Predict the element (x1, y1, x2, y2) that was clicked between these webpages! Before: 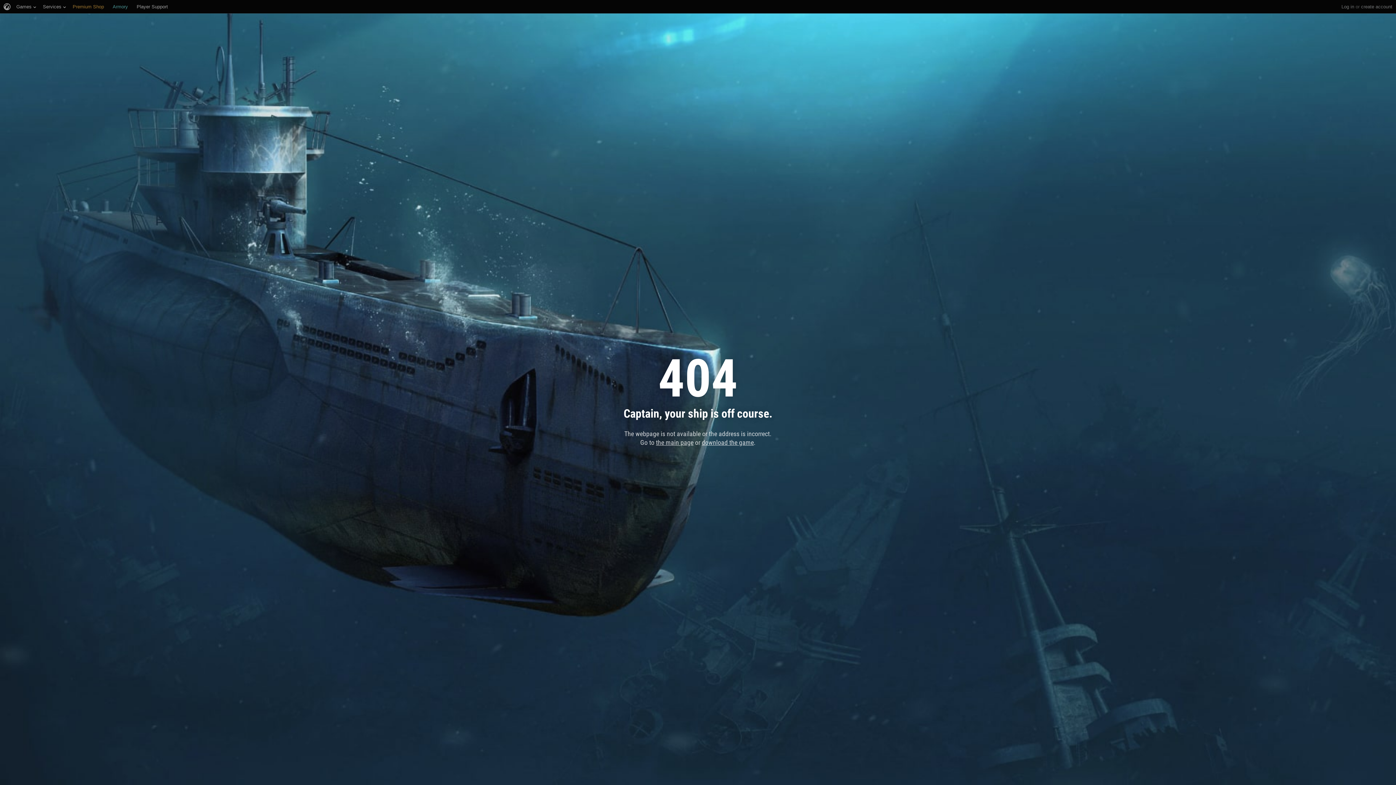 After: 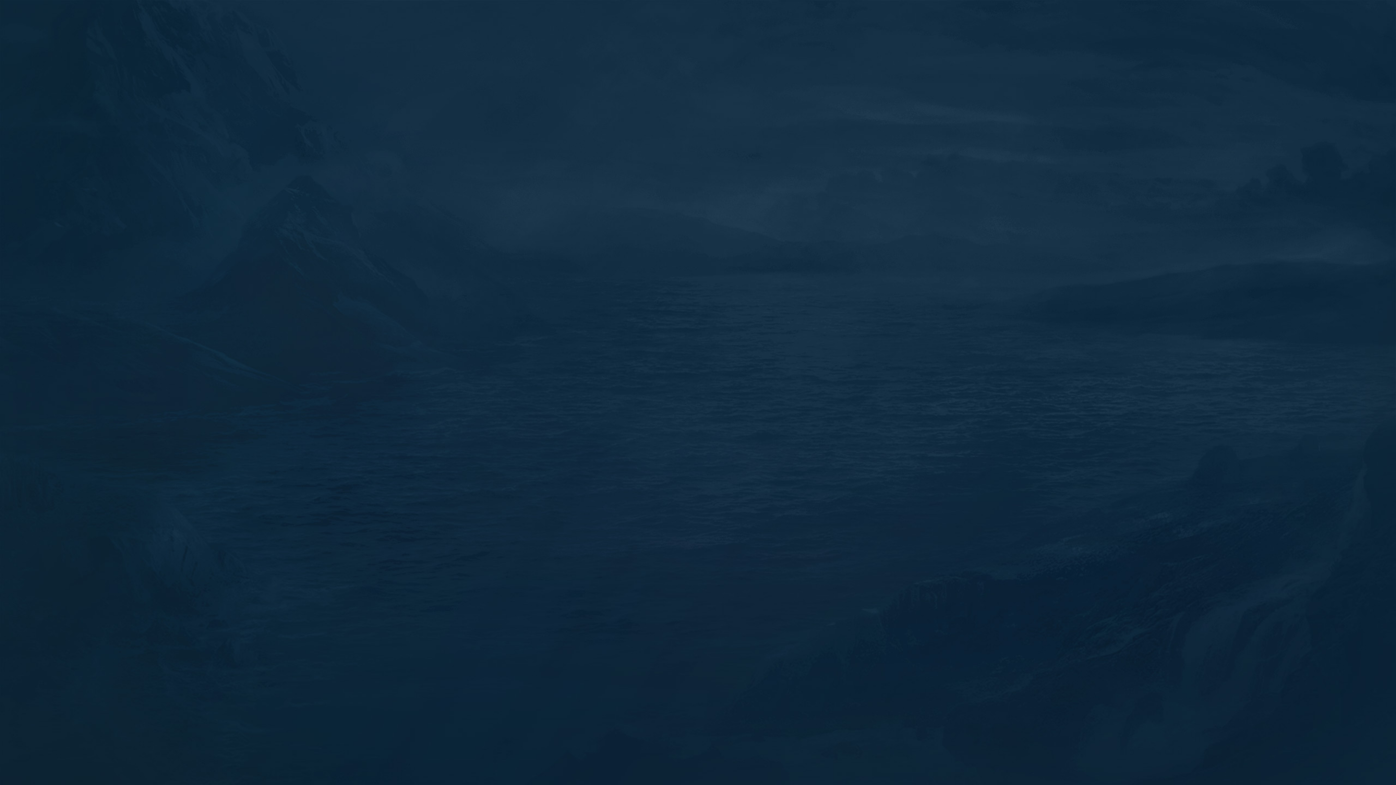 Action: bbox: (112, 0, 128, 13) label: Armory